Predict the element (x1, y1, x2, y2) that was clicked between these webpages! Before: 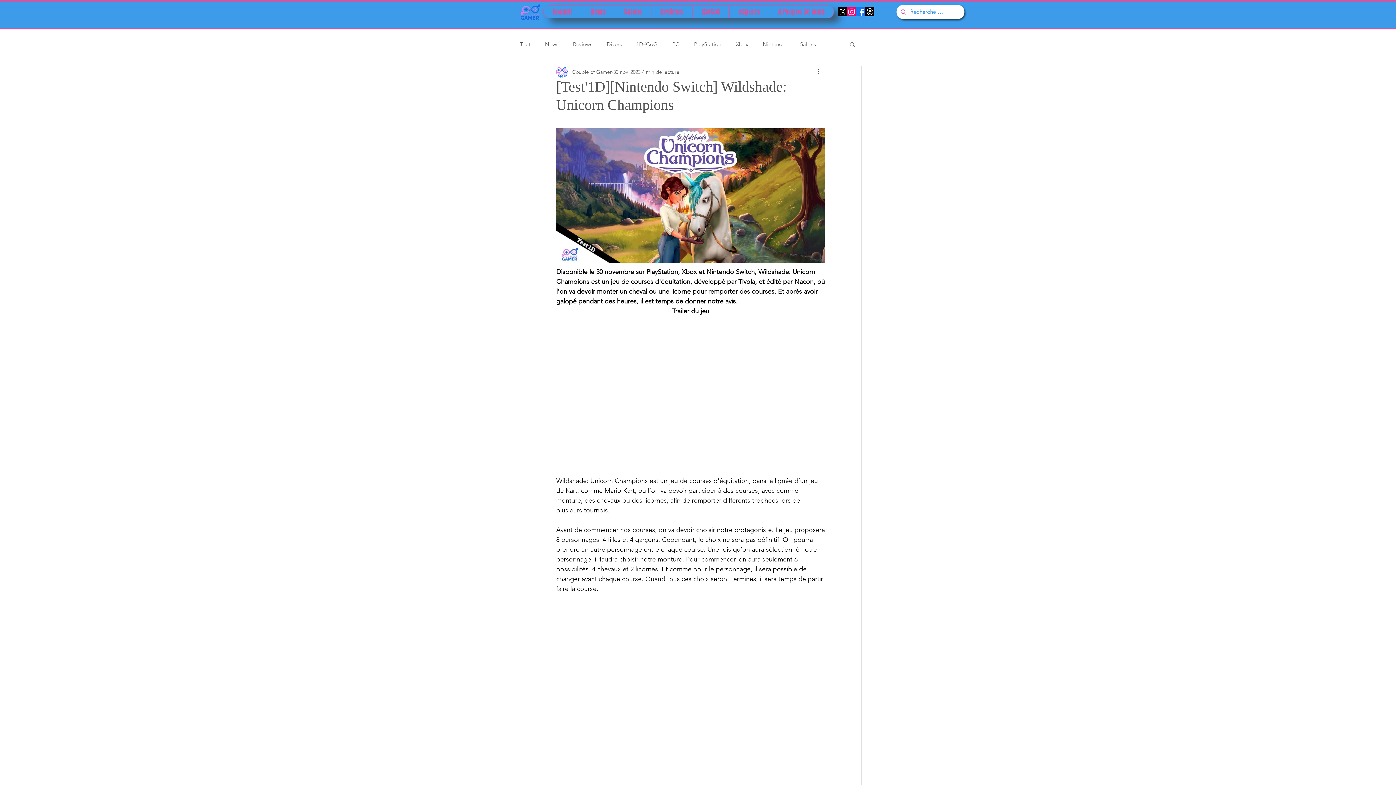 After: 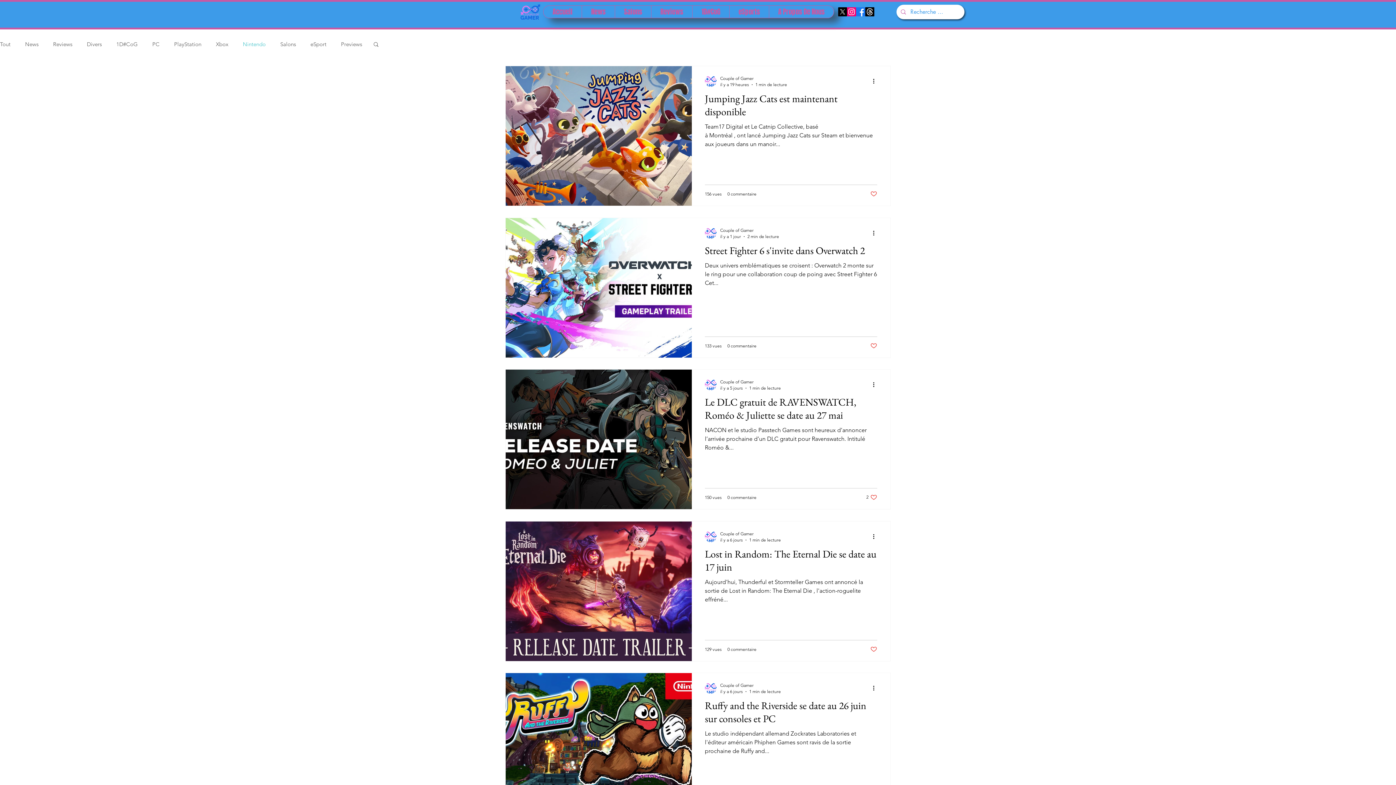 Action: label: Nintendo bbox: (762, 40, 785, 47)